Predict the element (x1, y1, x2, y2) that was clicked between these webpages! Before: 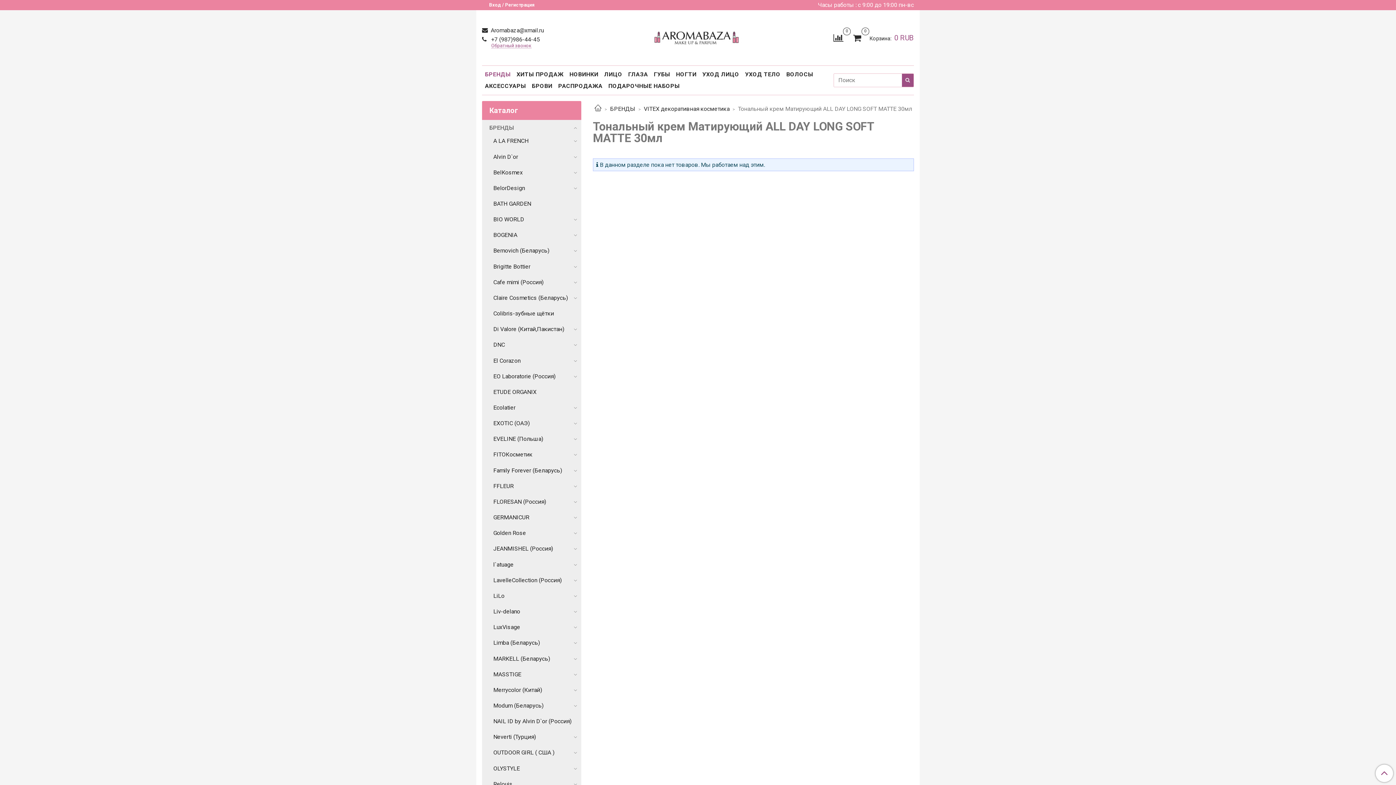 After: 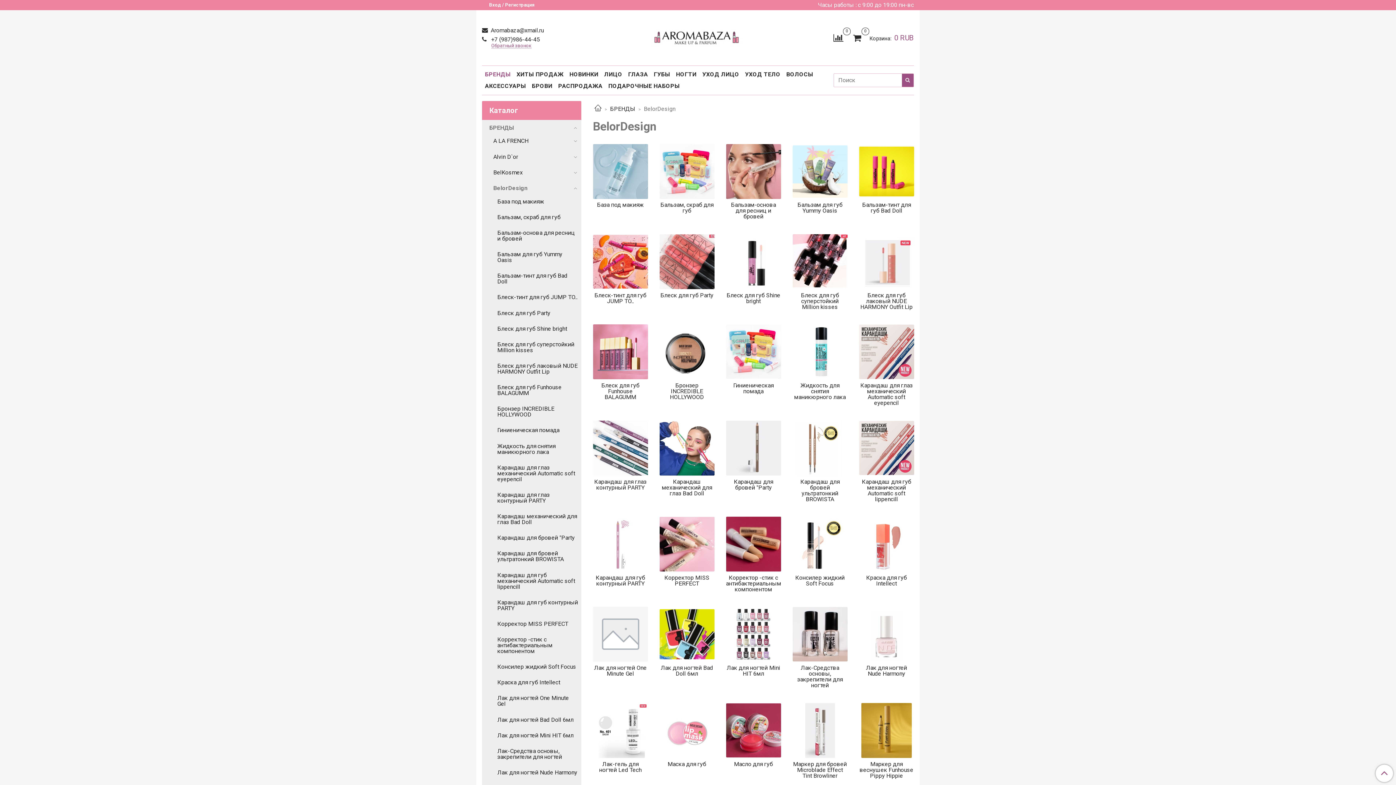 Action: bbox: (493, 182, 572, 193) label: BelorDesign